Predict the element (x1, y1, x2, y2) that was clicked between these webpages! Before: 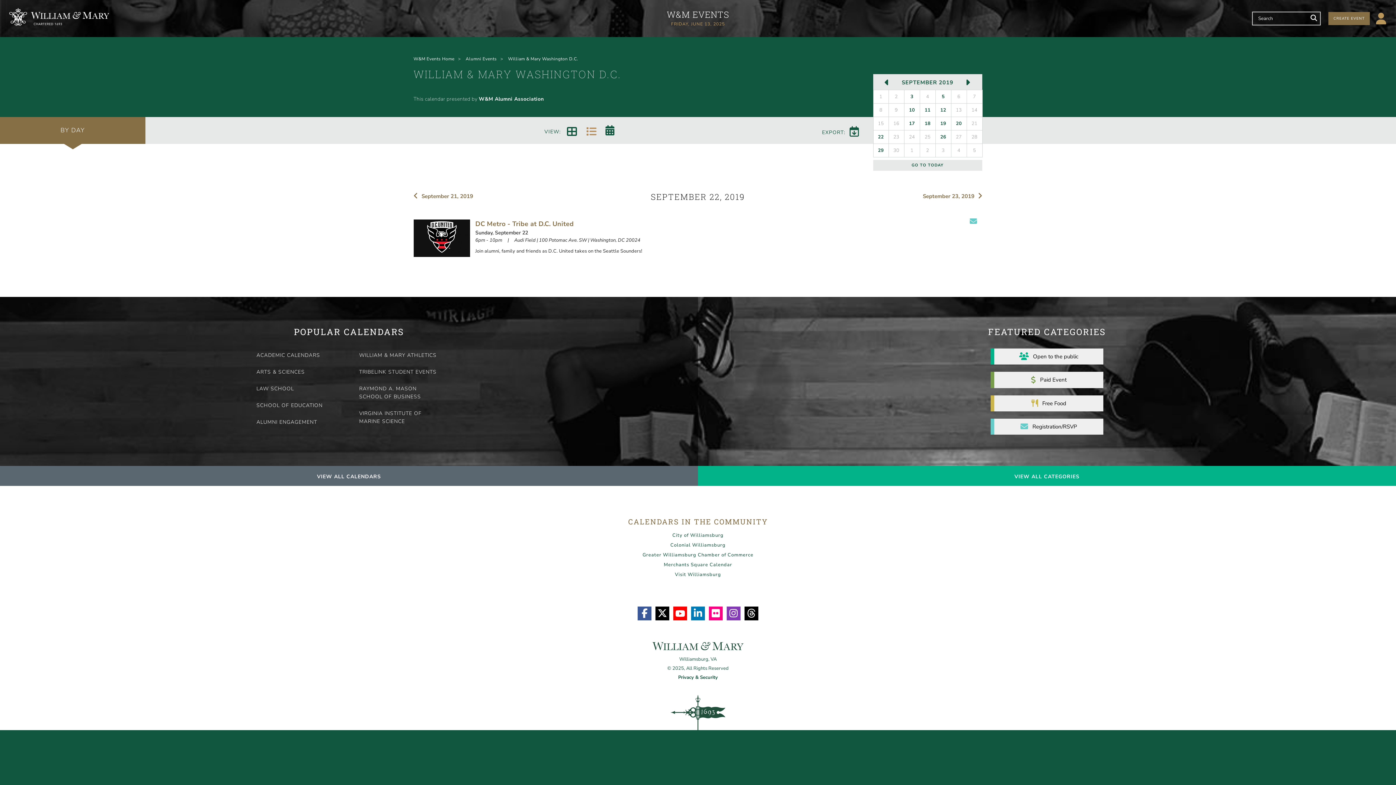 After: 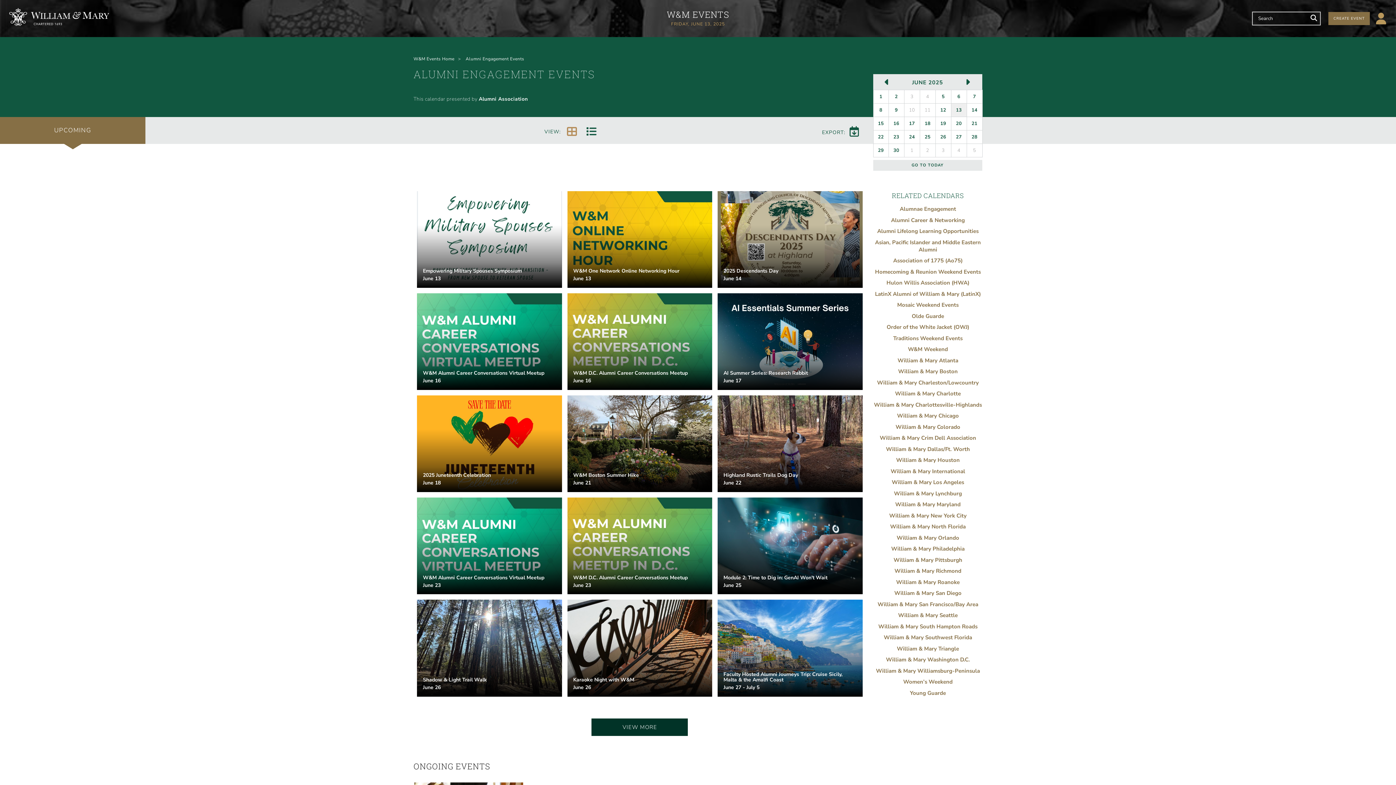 Action: bbox: (253, 415, 341, 429) label: ALUMNI ENGAGEMENT